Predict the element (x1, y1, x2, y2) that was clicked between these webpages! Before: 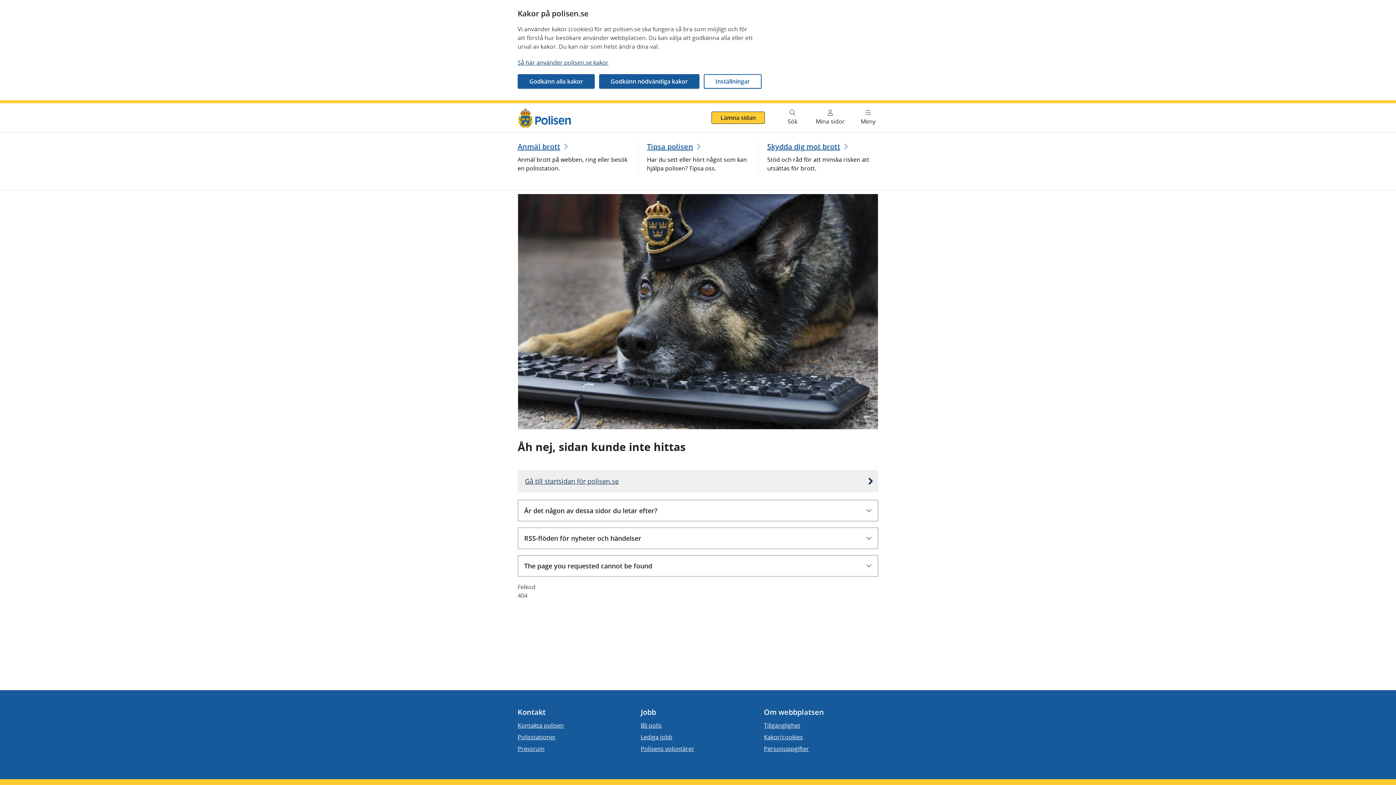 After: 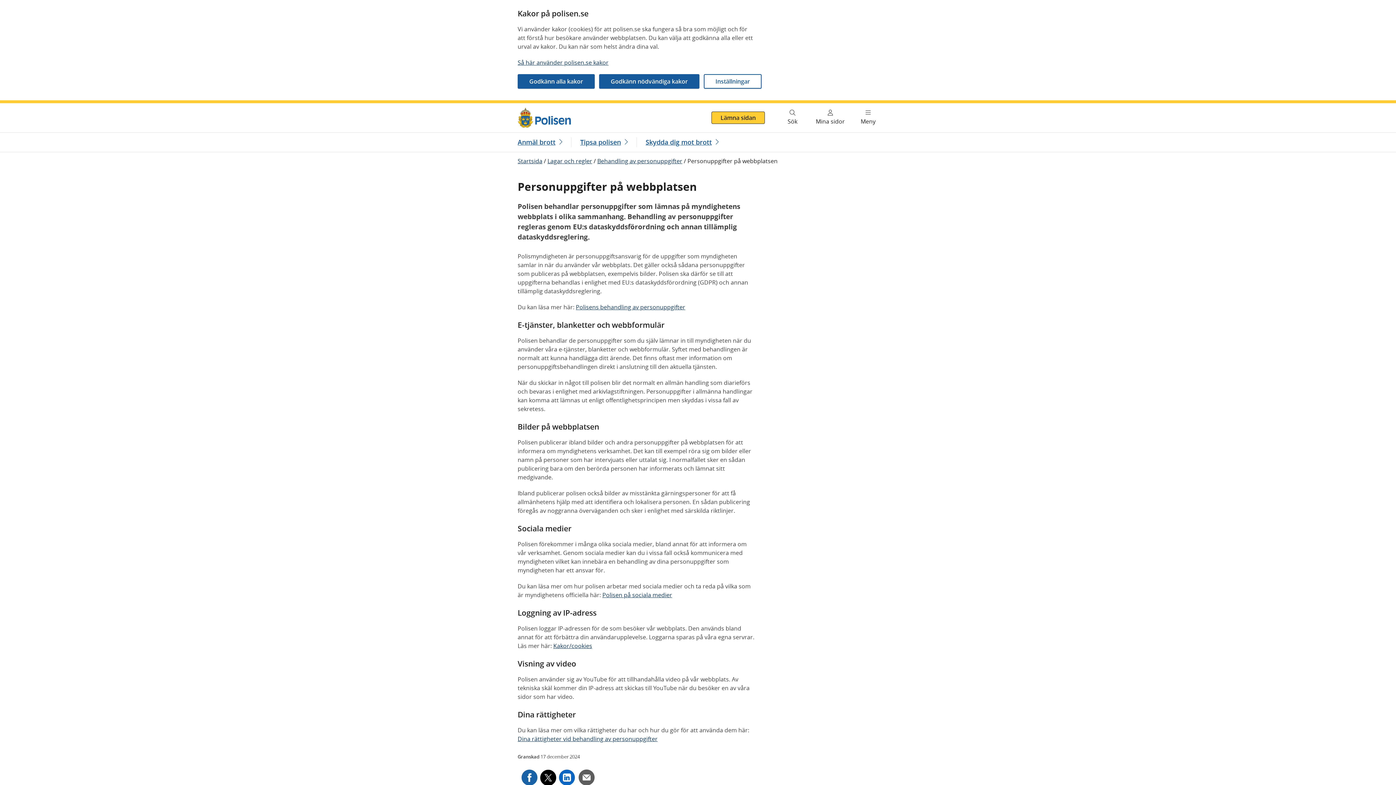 Action: bbox: (764, 744, 809, 753) label: Personuppgifter